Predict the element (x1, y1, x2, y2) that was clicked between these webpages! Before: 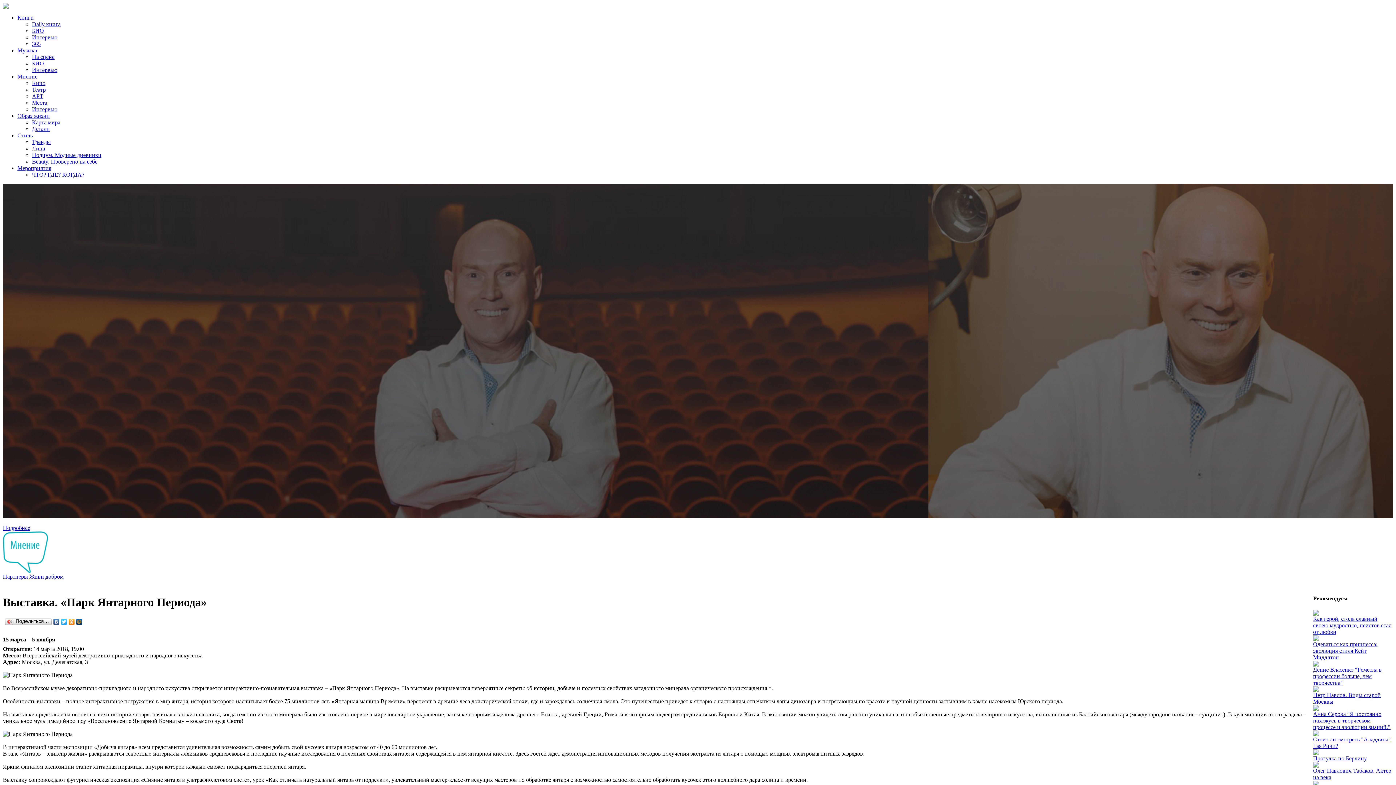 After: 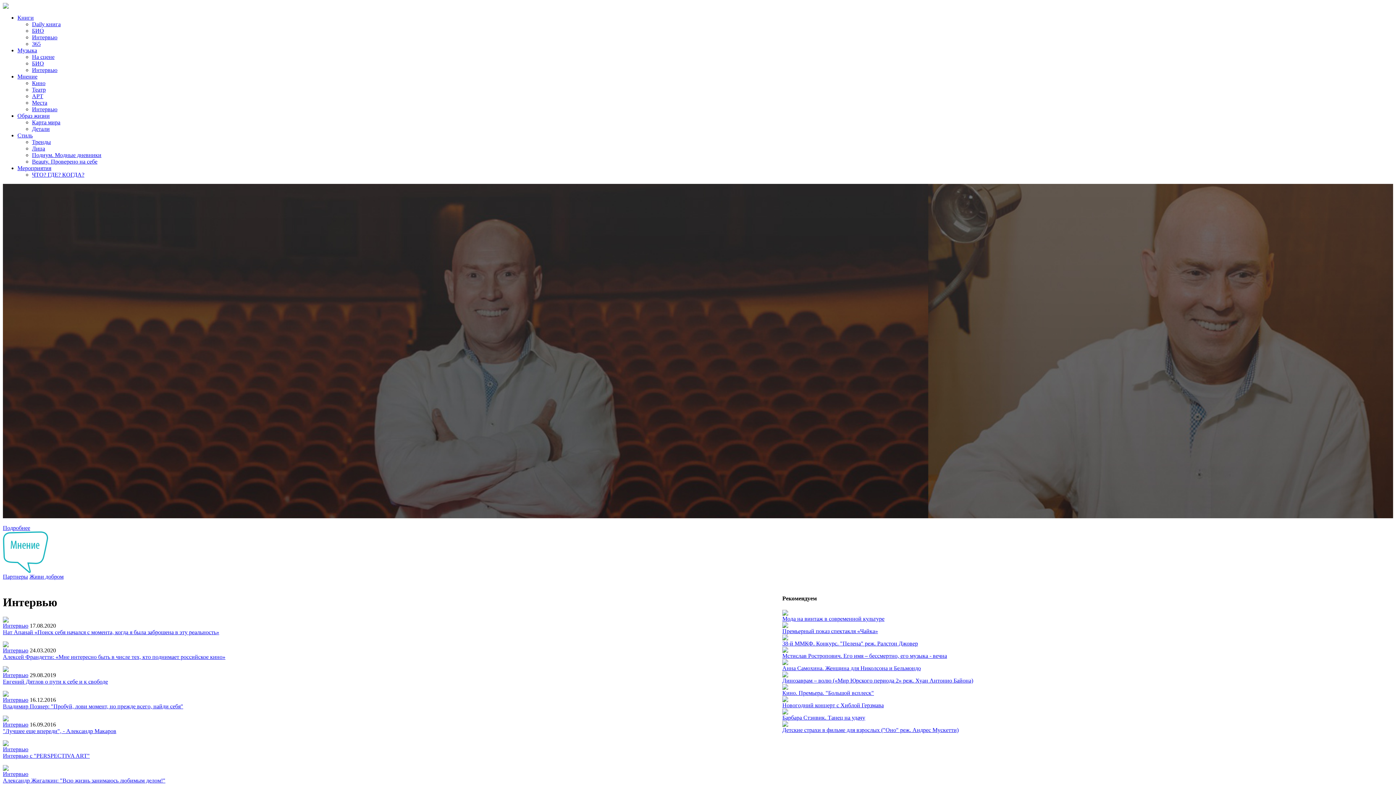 Action: label: Интервью bbox: (32, 106, 57, 112)